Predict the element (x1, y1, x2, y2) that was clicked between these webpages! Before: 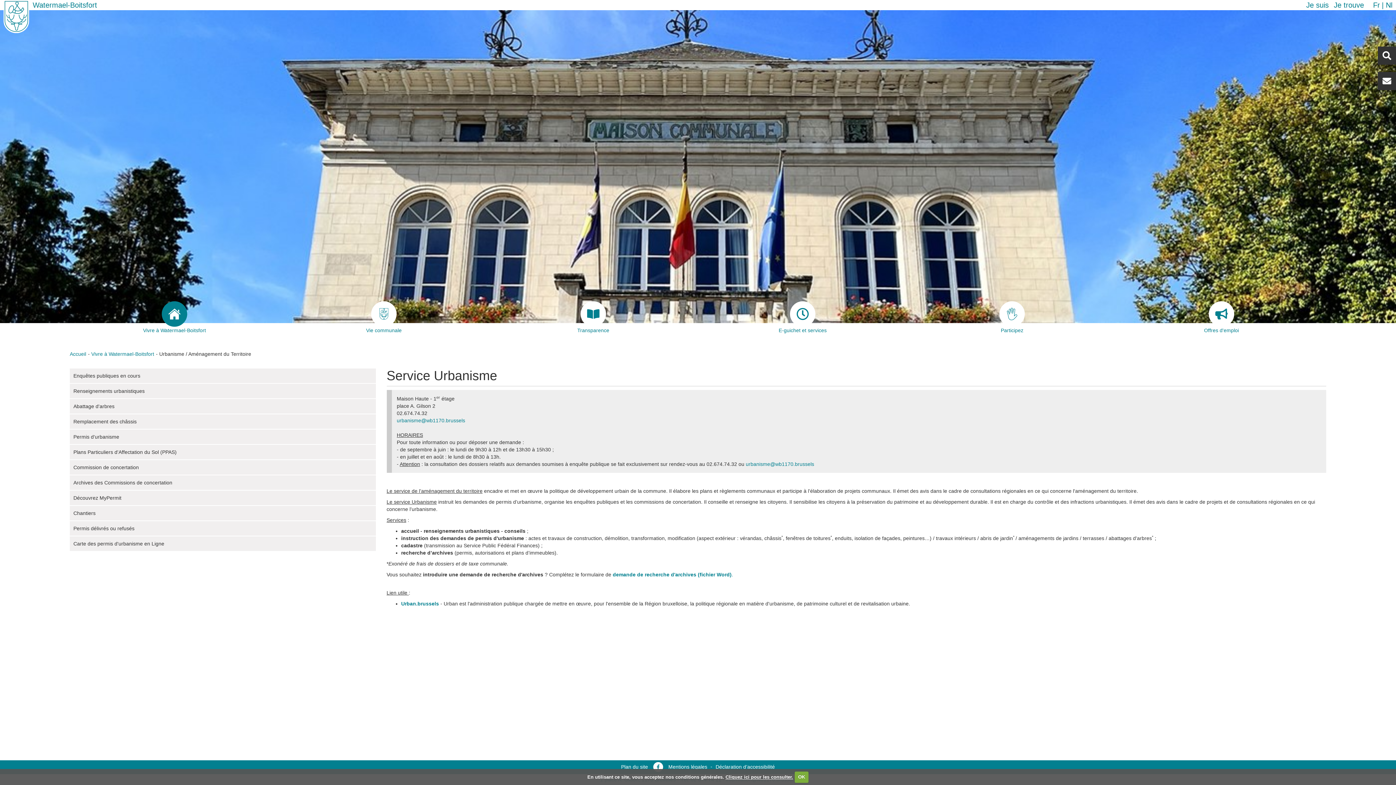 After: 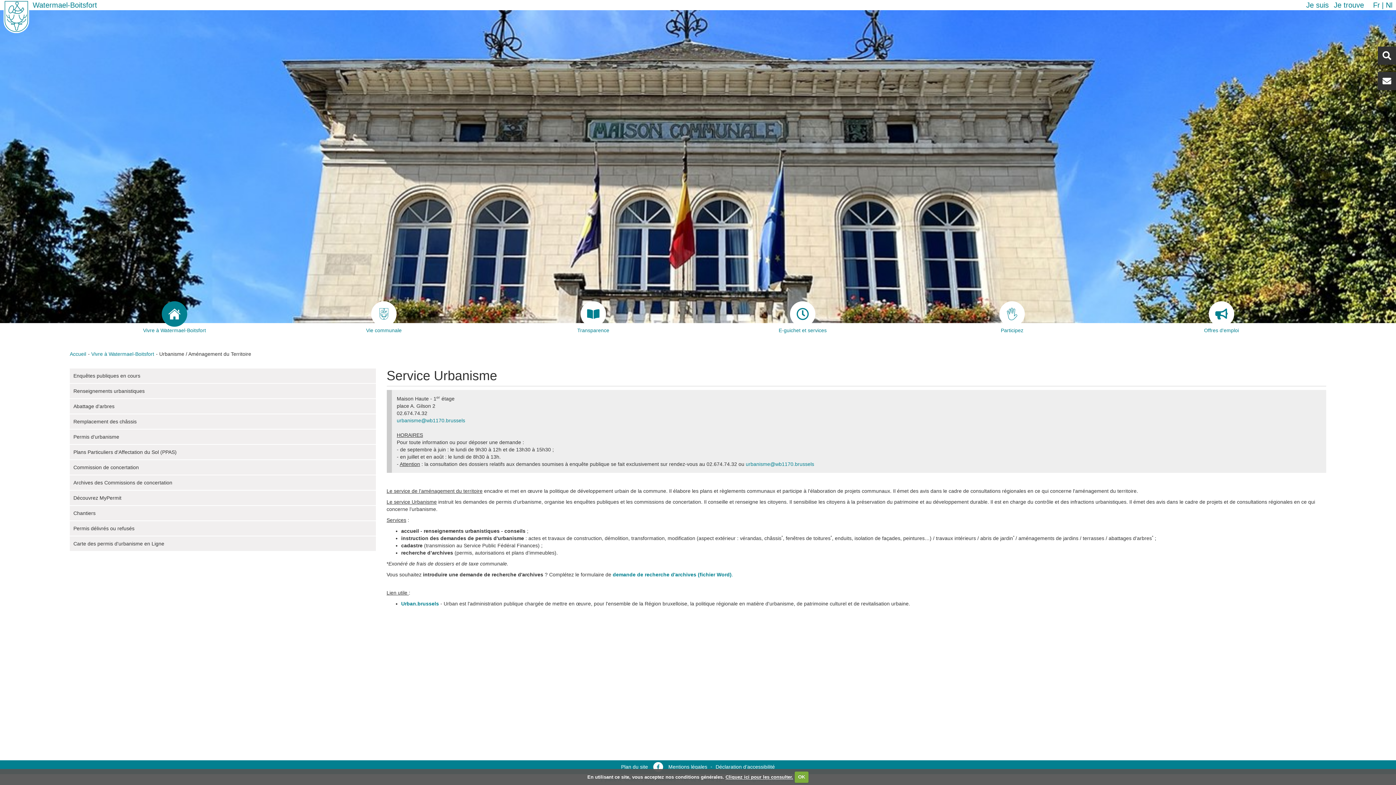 Action: bbox: (653, 764, 664, 770) label:  